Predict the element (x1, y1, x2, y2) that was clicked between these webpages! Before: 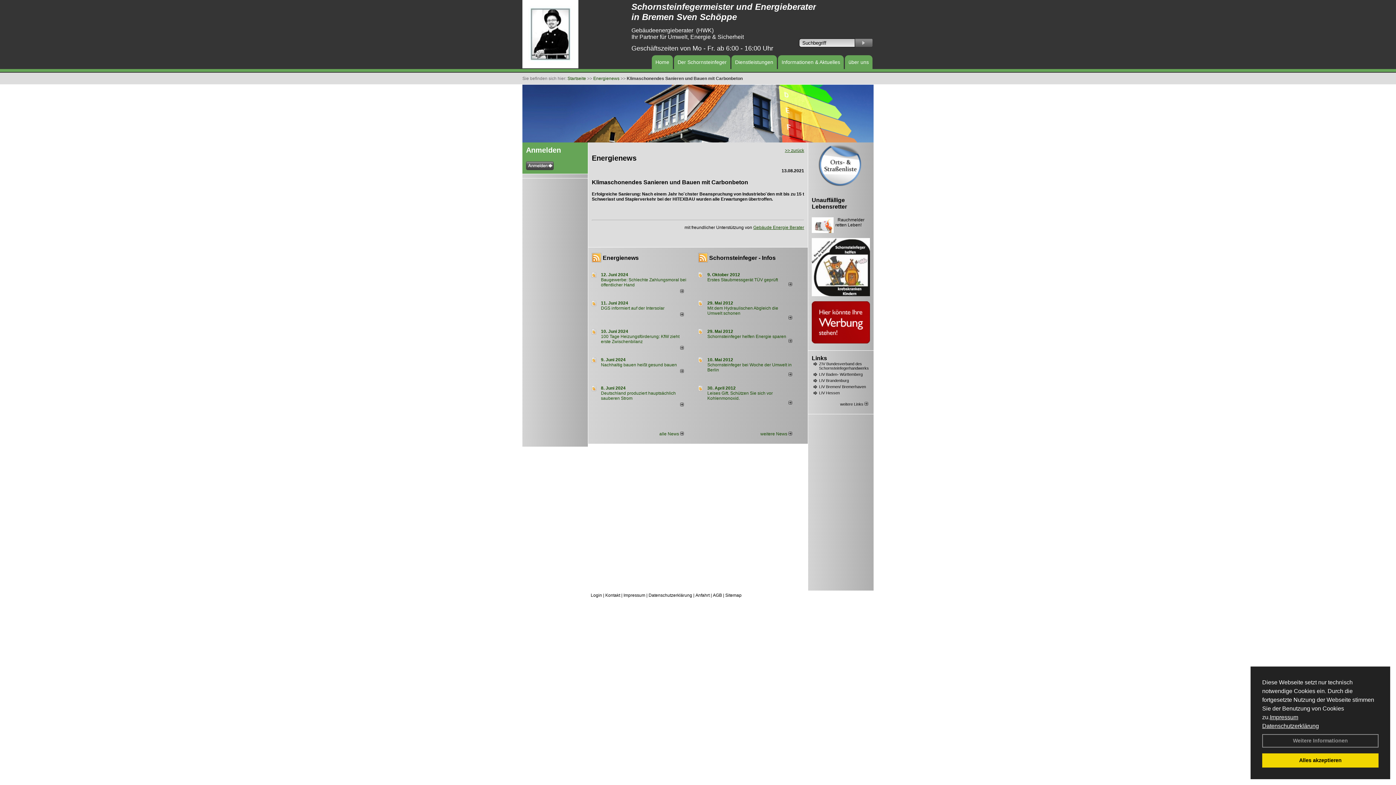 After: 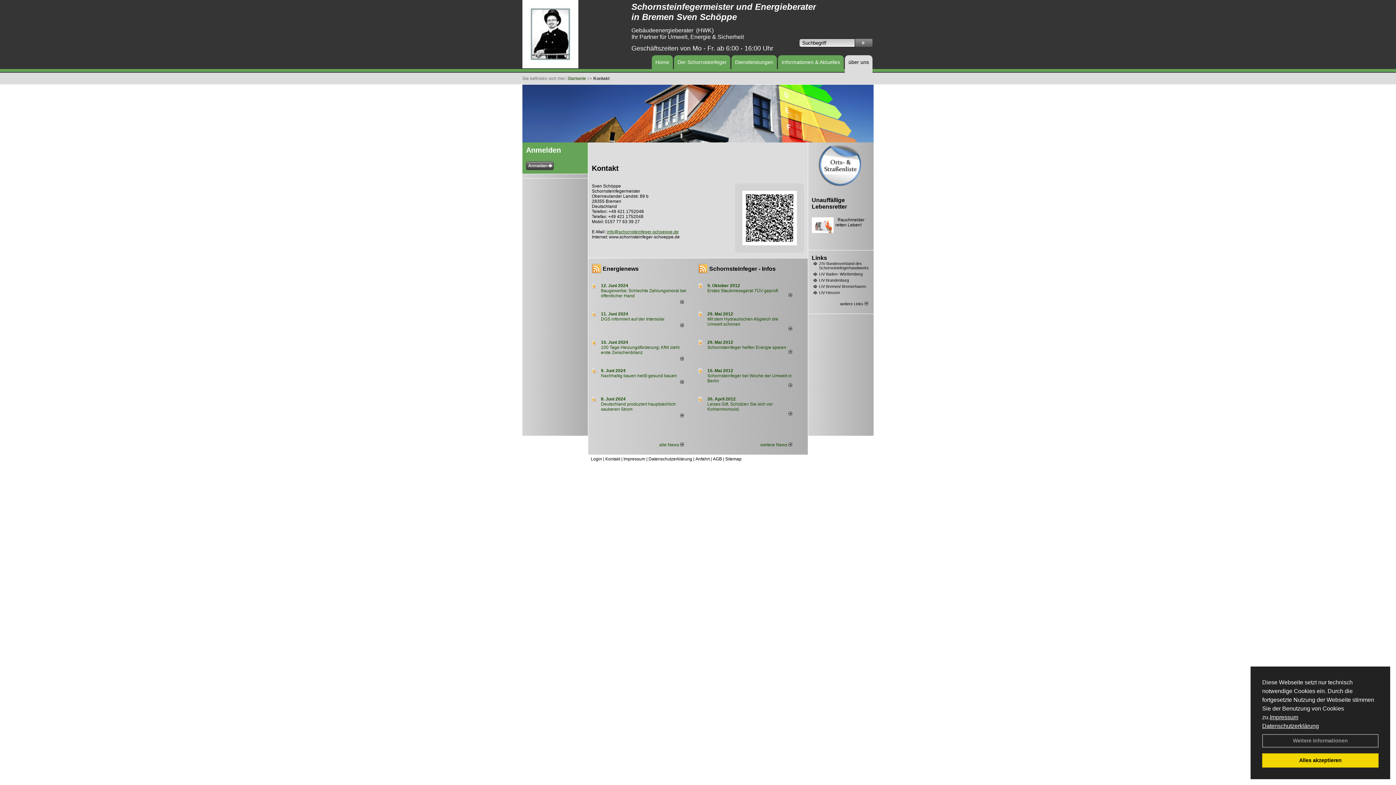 Action: label: Kontakt bbox: (605, 593, 620, 598)